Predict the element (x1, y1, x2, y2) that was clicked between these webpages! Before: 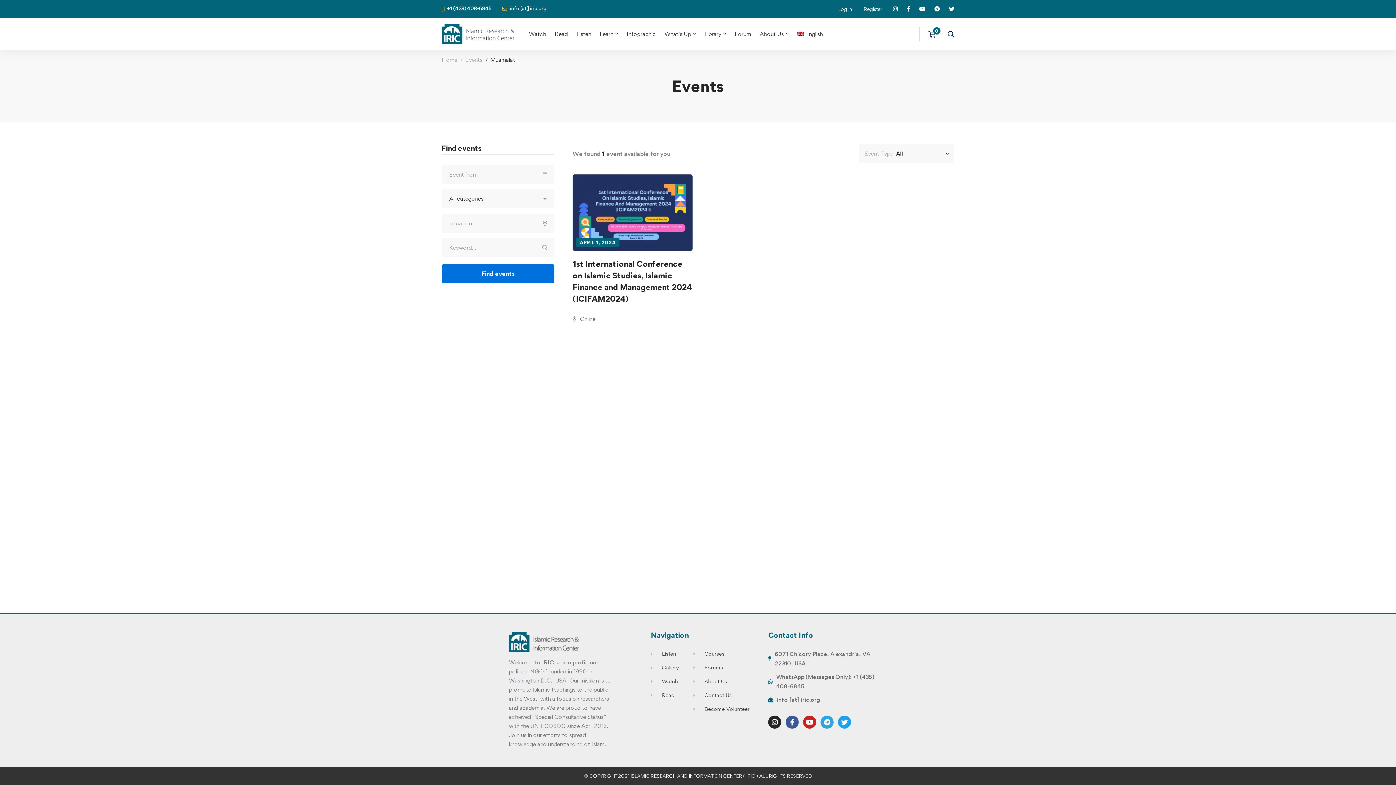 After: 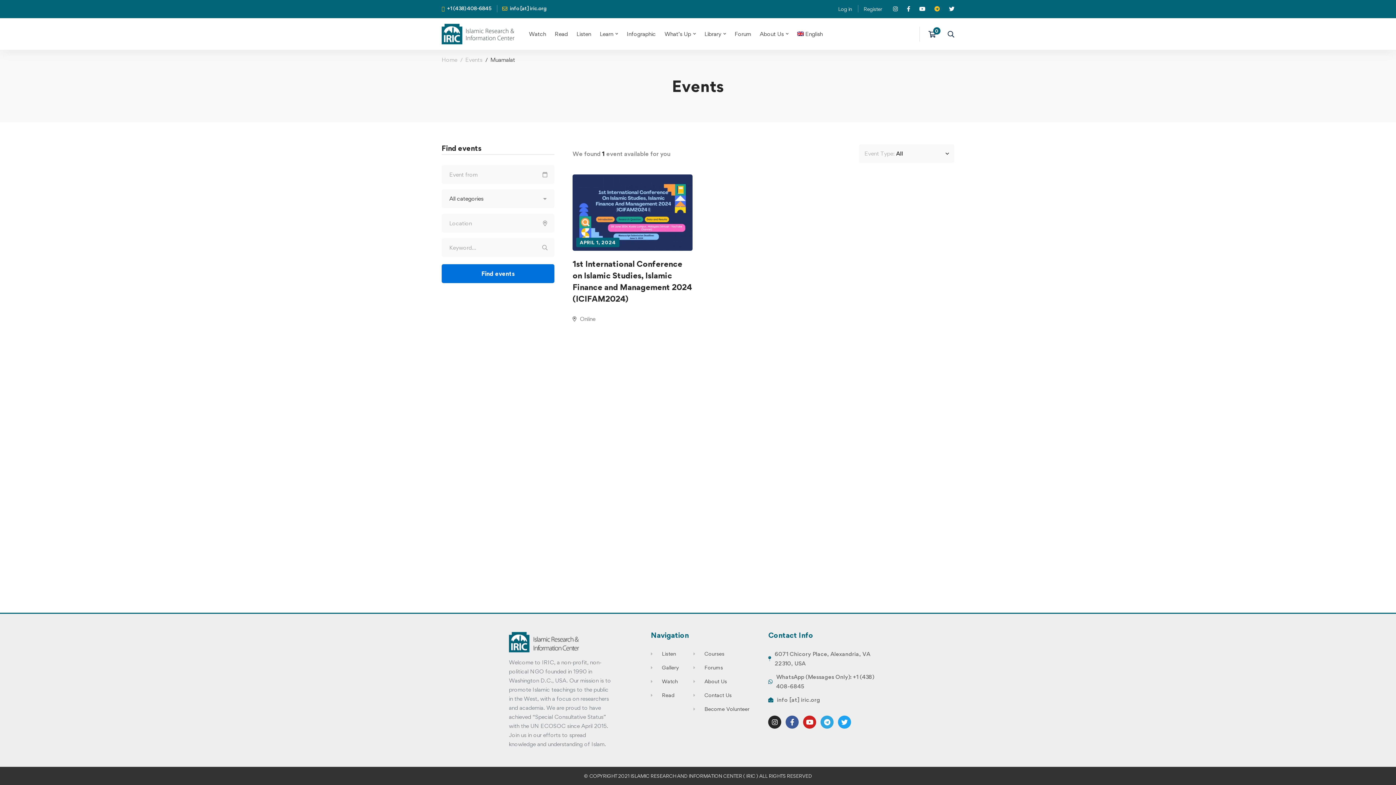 Action: bbox: (930, 4, 944, 12)